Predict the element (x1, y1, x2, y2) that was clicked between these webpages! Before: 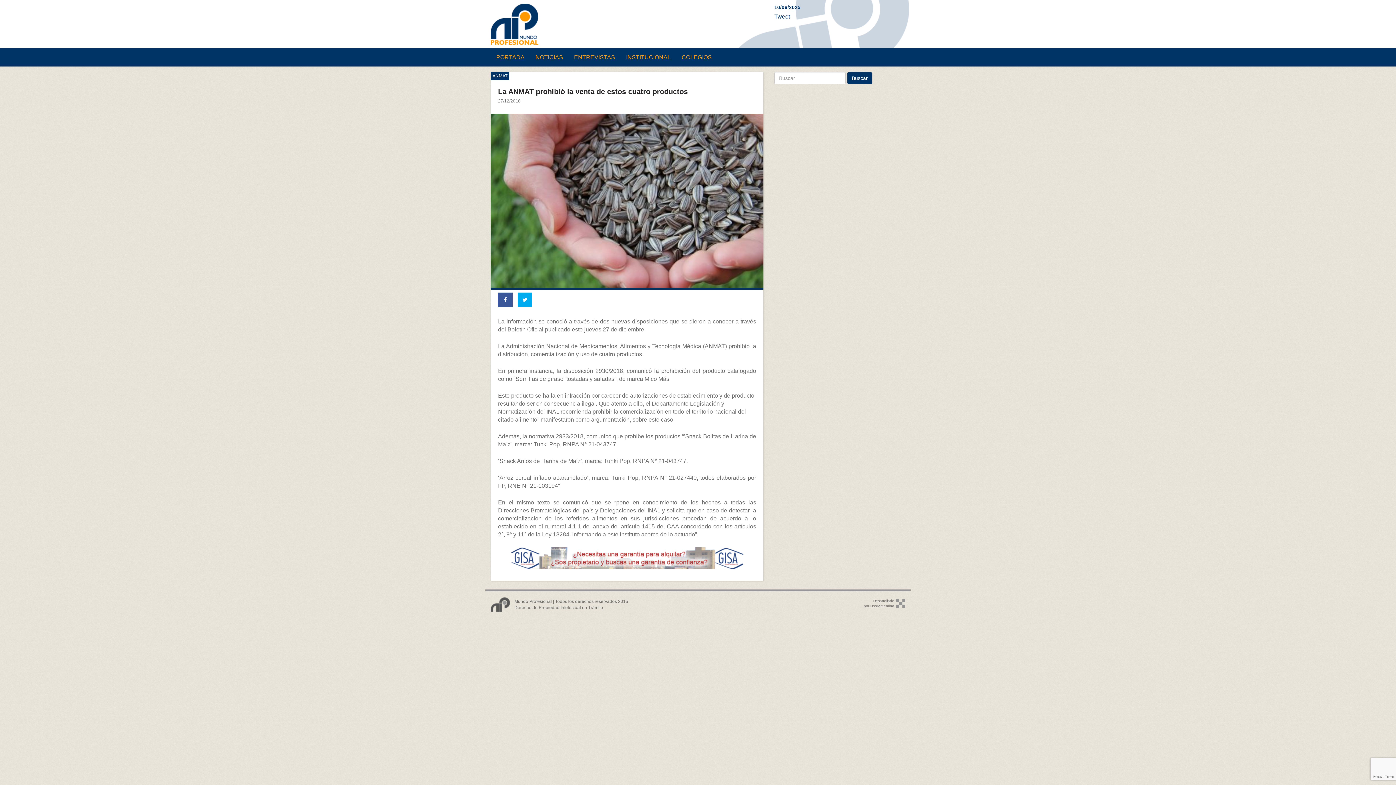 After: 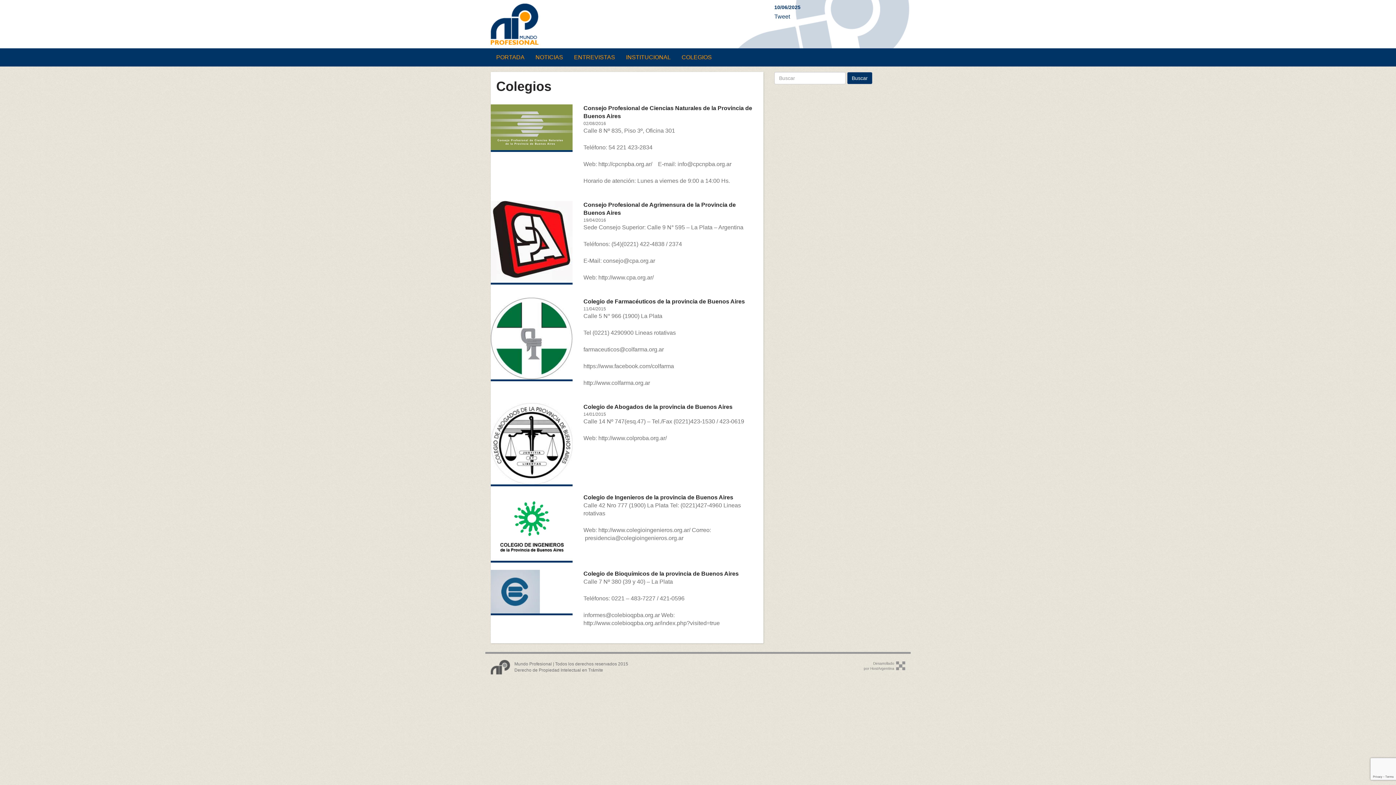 Action: label: COLEGIOS bbox: (676, 48, 717, 66)